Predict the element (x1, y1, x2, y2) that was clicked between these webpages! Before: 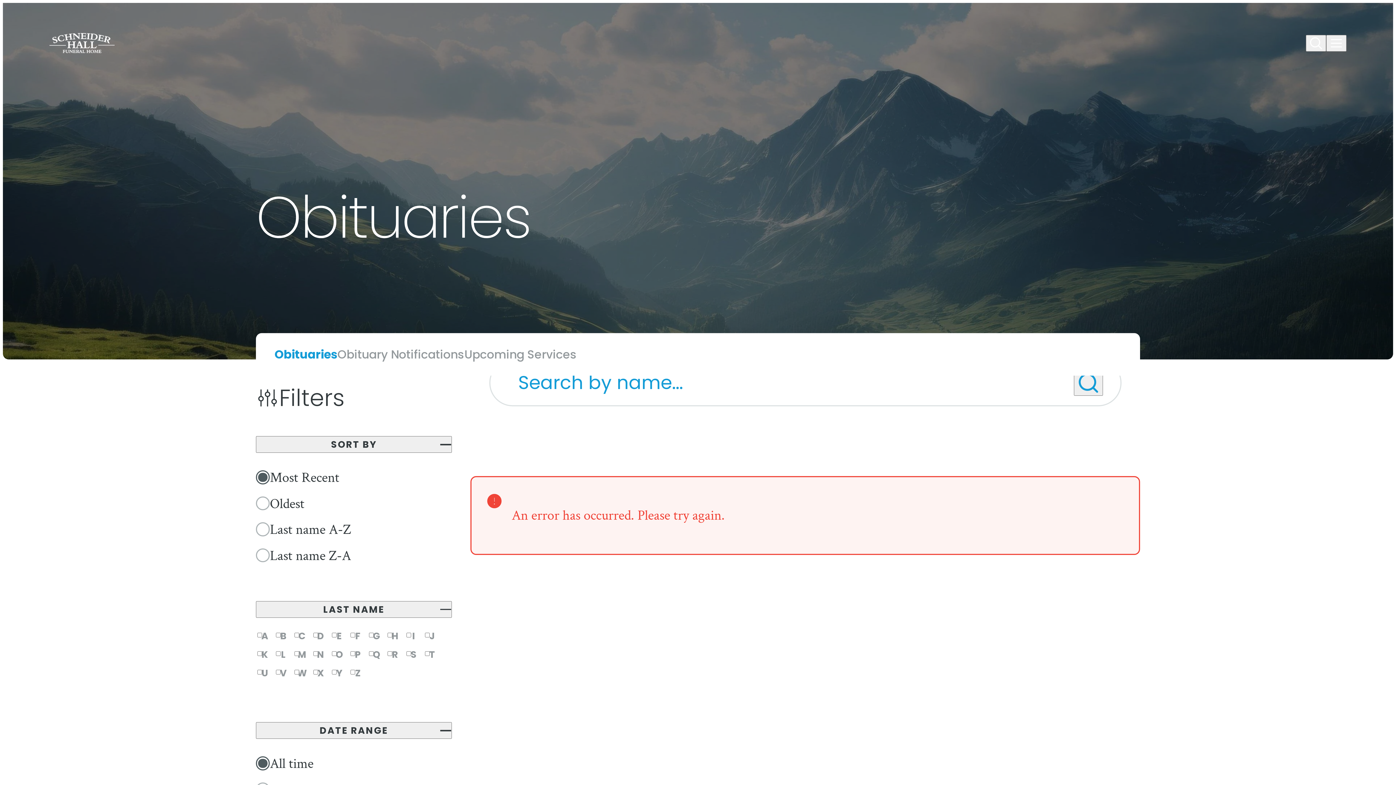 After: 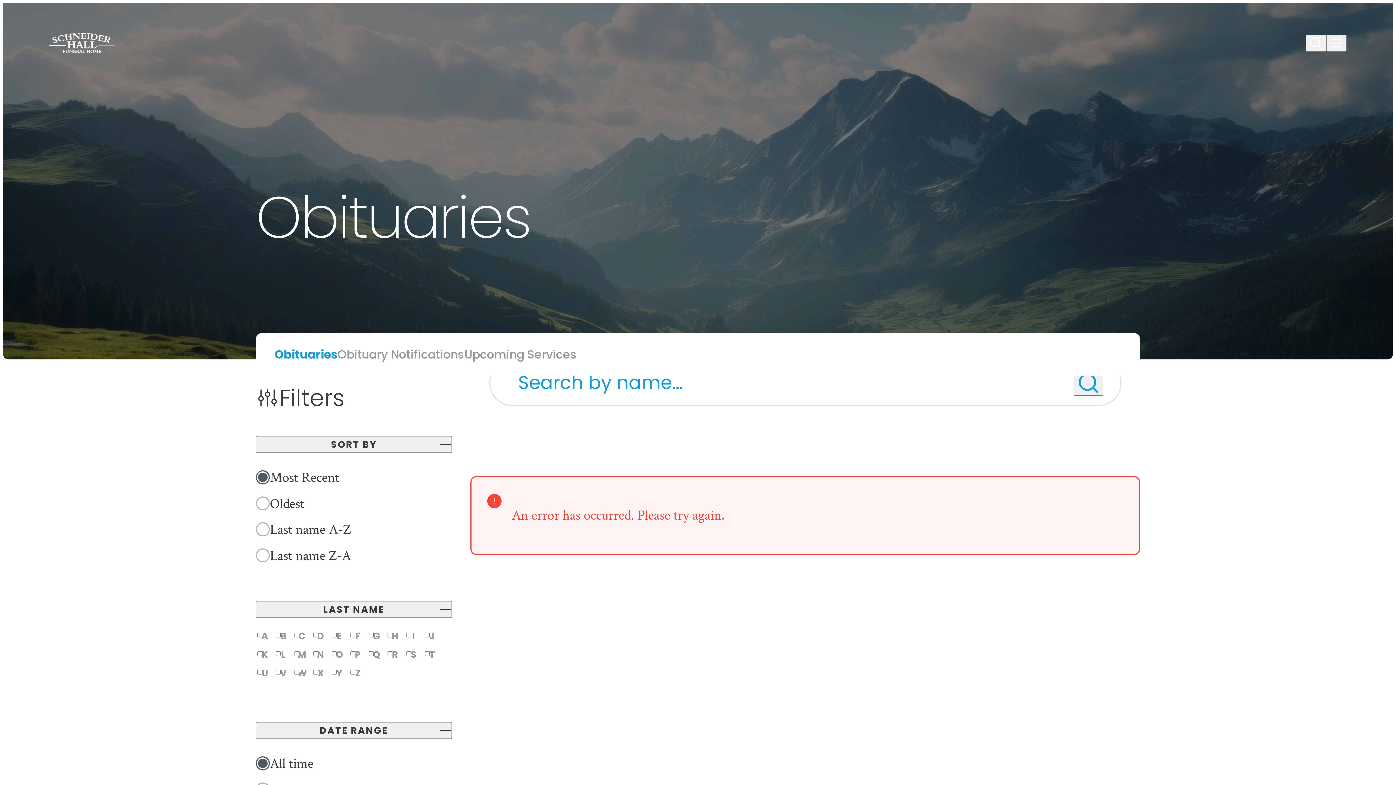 Action: label: Obituaries bbox: (274, 333, 337, 375)